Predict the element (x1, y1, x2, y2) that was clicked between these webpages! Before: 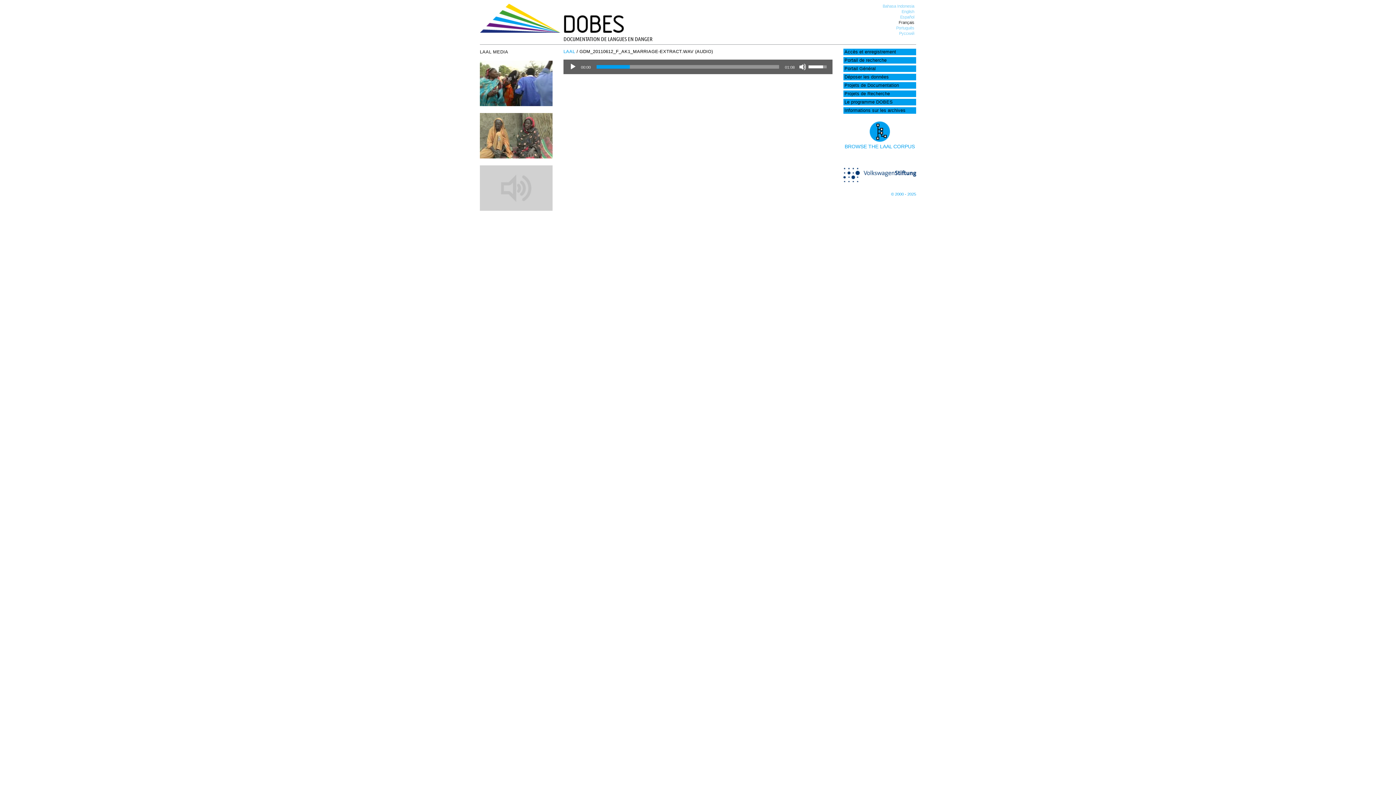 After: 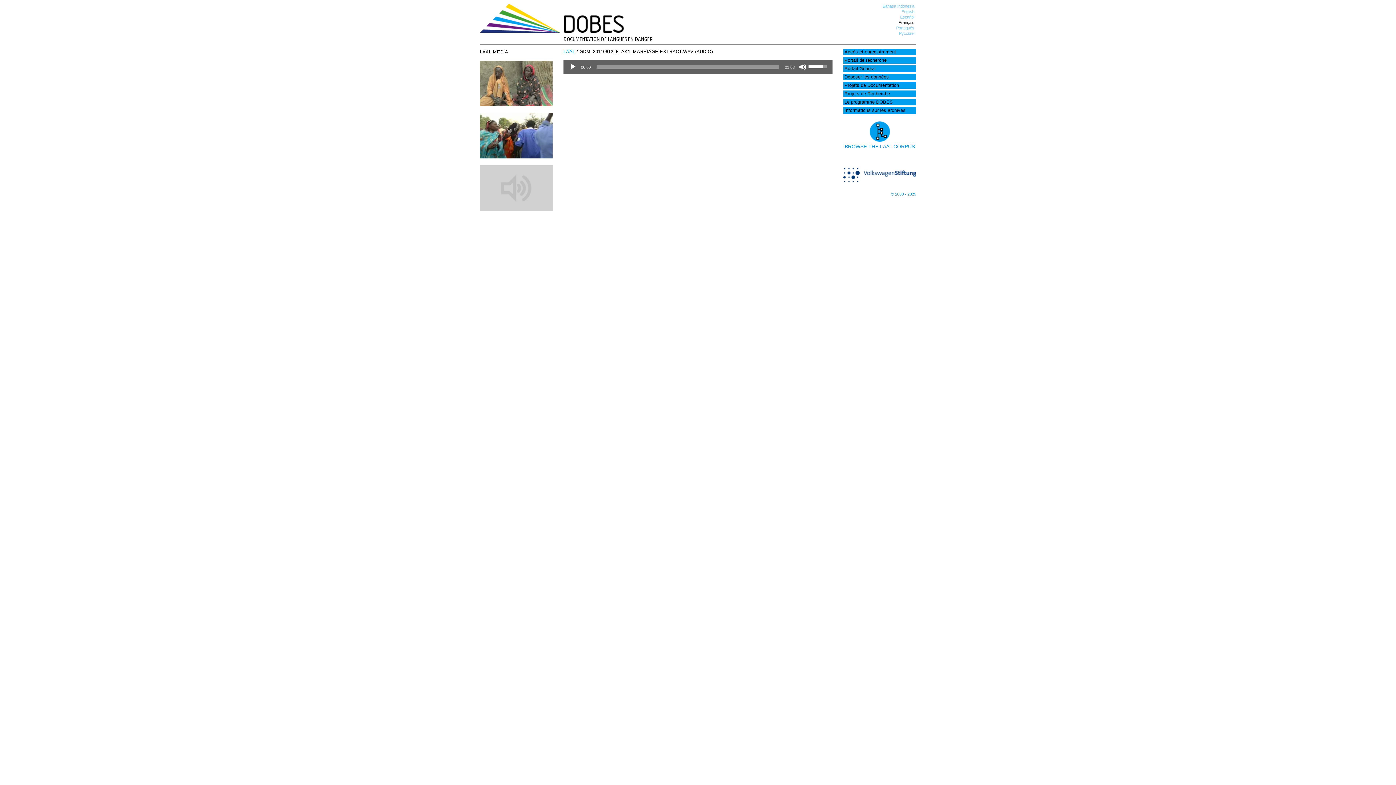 Action: bbox: (898, 20, 914, 24) label: Français